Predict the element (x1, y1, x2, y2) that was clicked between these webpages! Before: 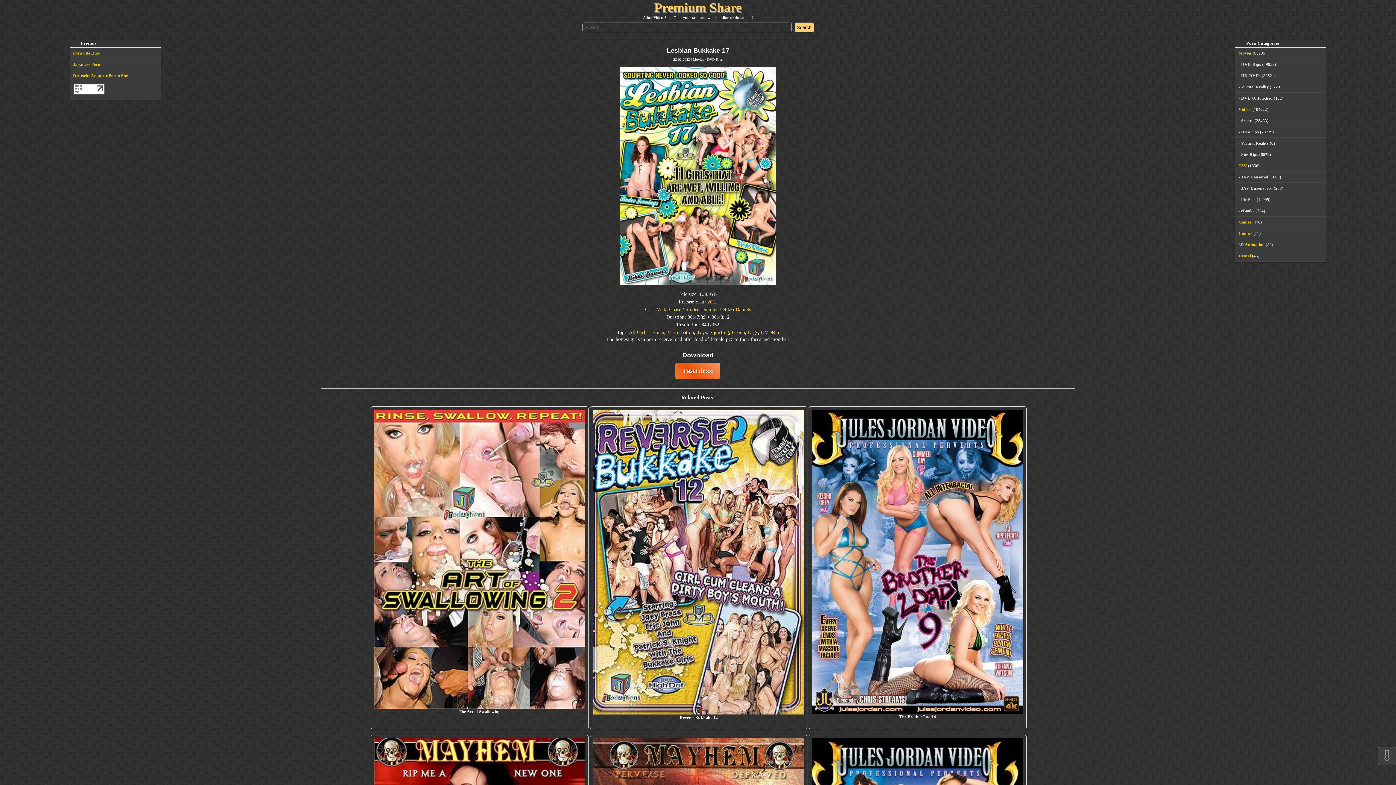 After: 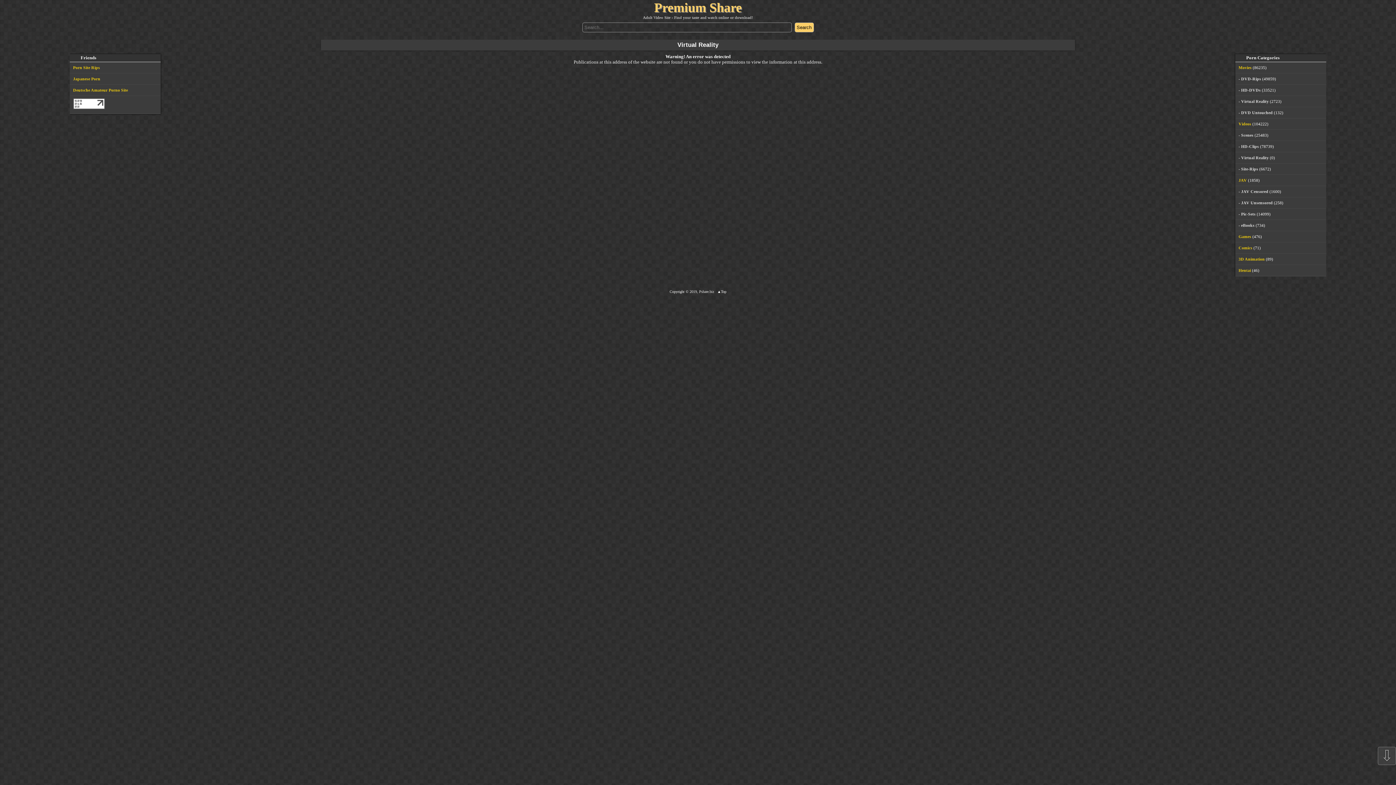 Action: label: Virtual Reality bbox: (1238, 141, 1269, 145)